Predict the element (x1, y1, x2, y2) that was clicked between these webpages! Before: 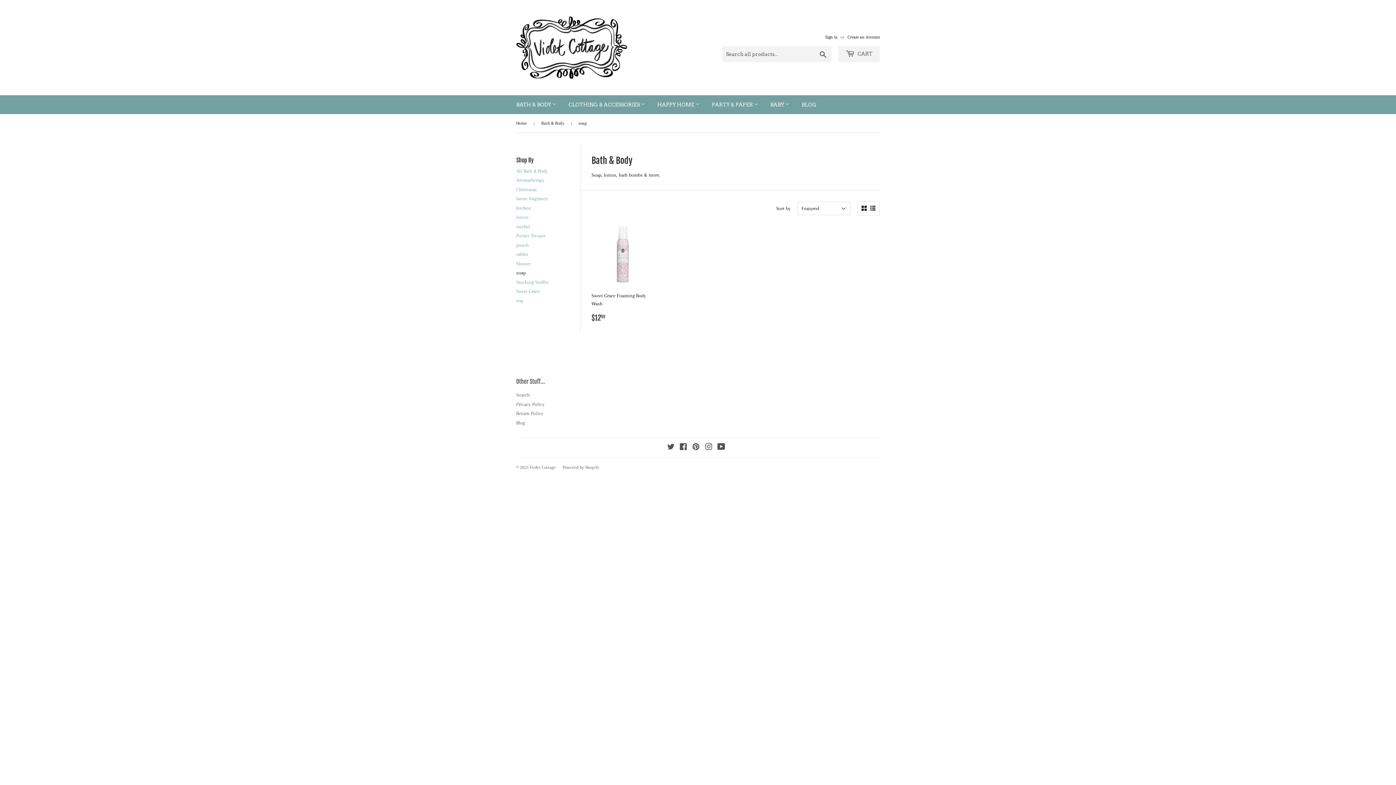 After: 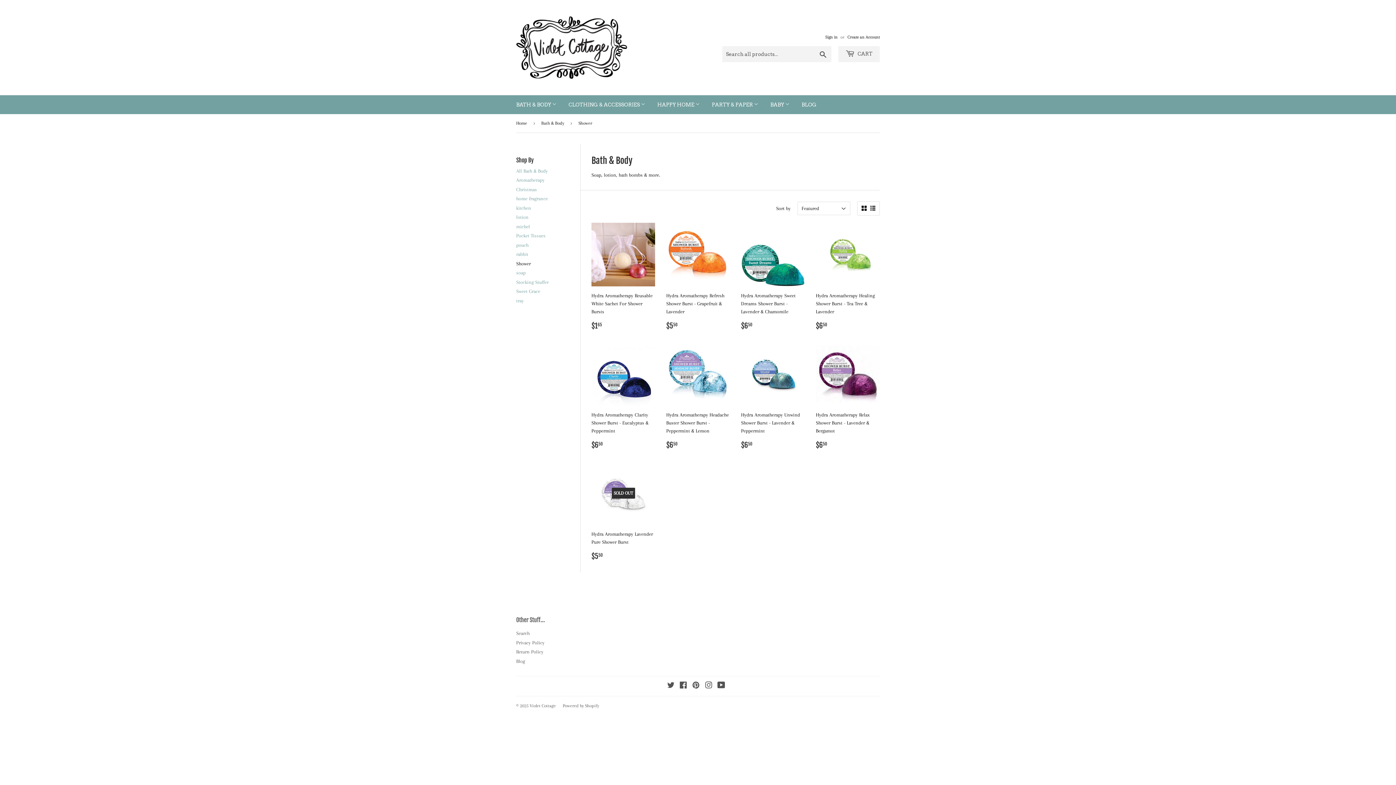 Action: label: Shower bbox: (516, 261, 530, 266)